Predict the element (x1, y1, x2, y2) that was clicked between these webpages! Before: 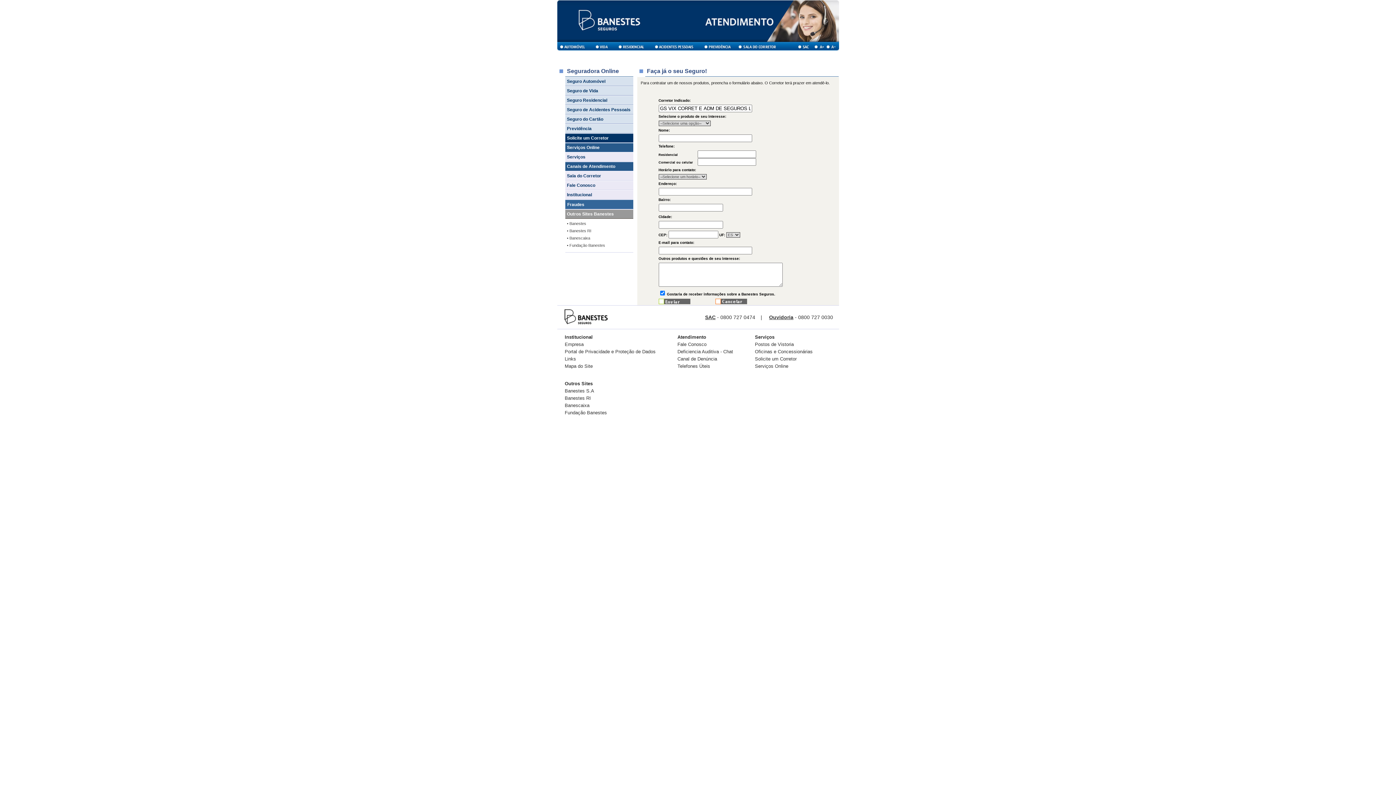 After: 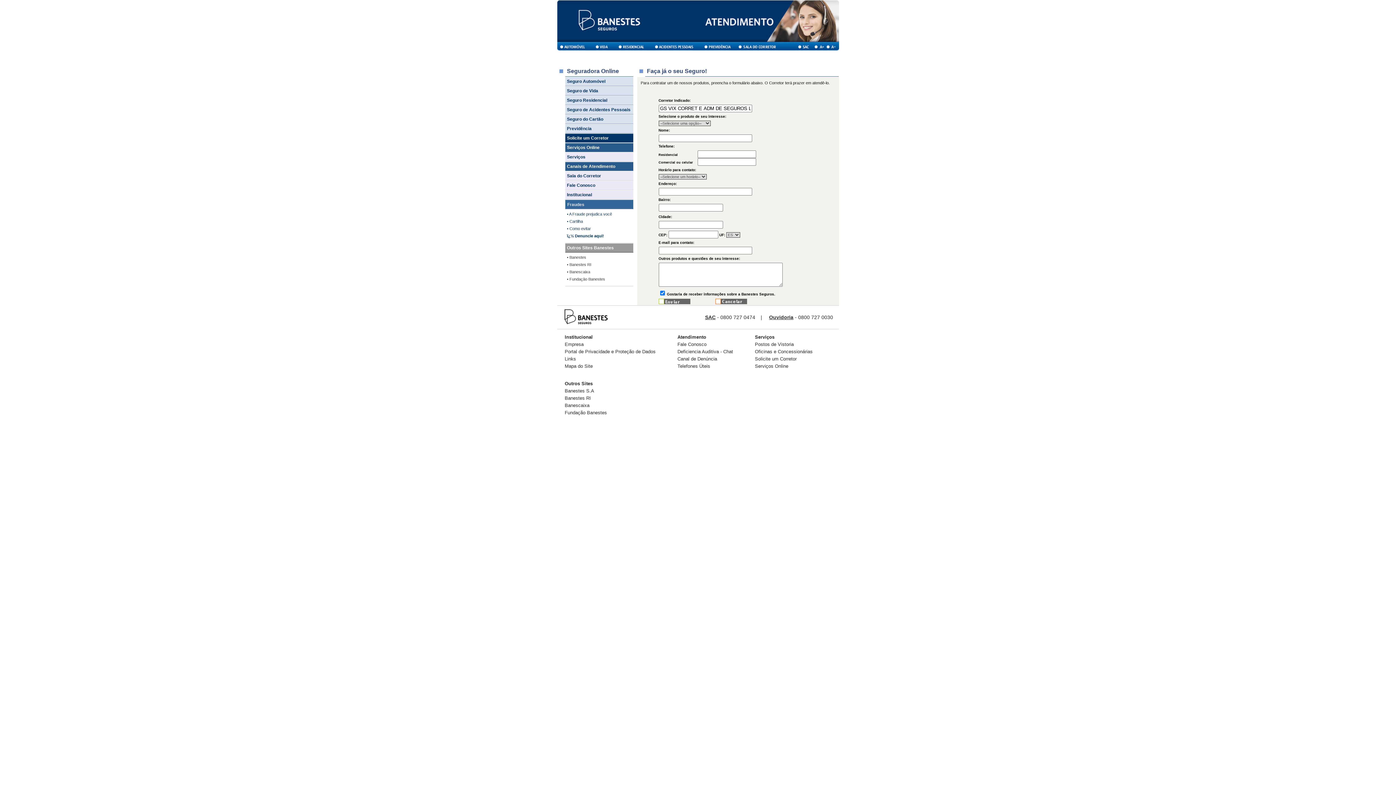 Action: bbox: (567, 202, 584, 207) label: Fraudes